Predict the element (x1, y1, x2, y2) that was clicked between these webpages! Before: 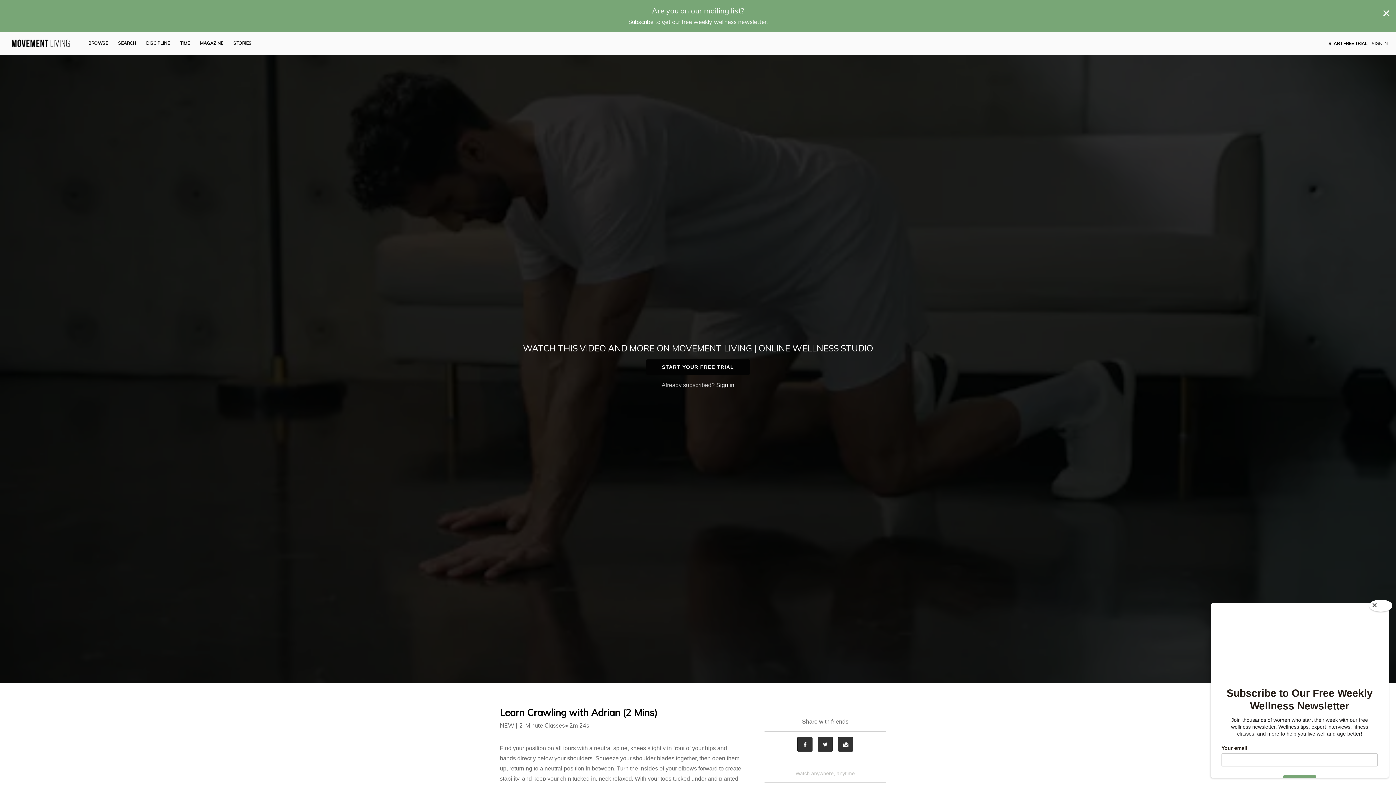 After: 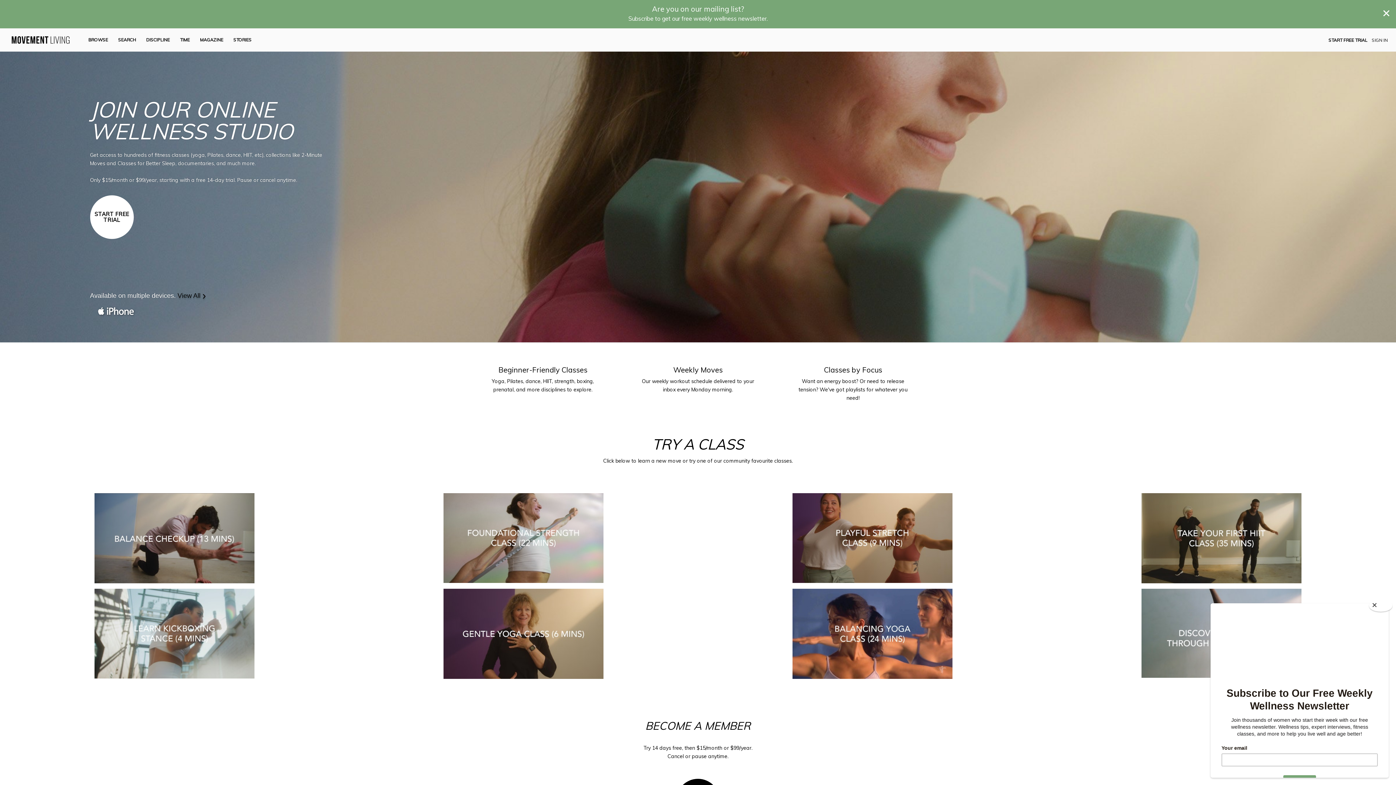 Action: bbox: (8, 36, 72, 50)